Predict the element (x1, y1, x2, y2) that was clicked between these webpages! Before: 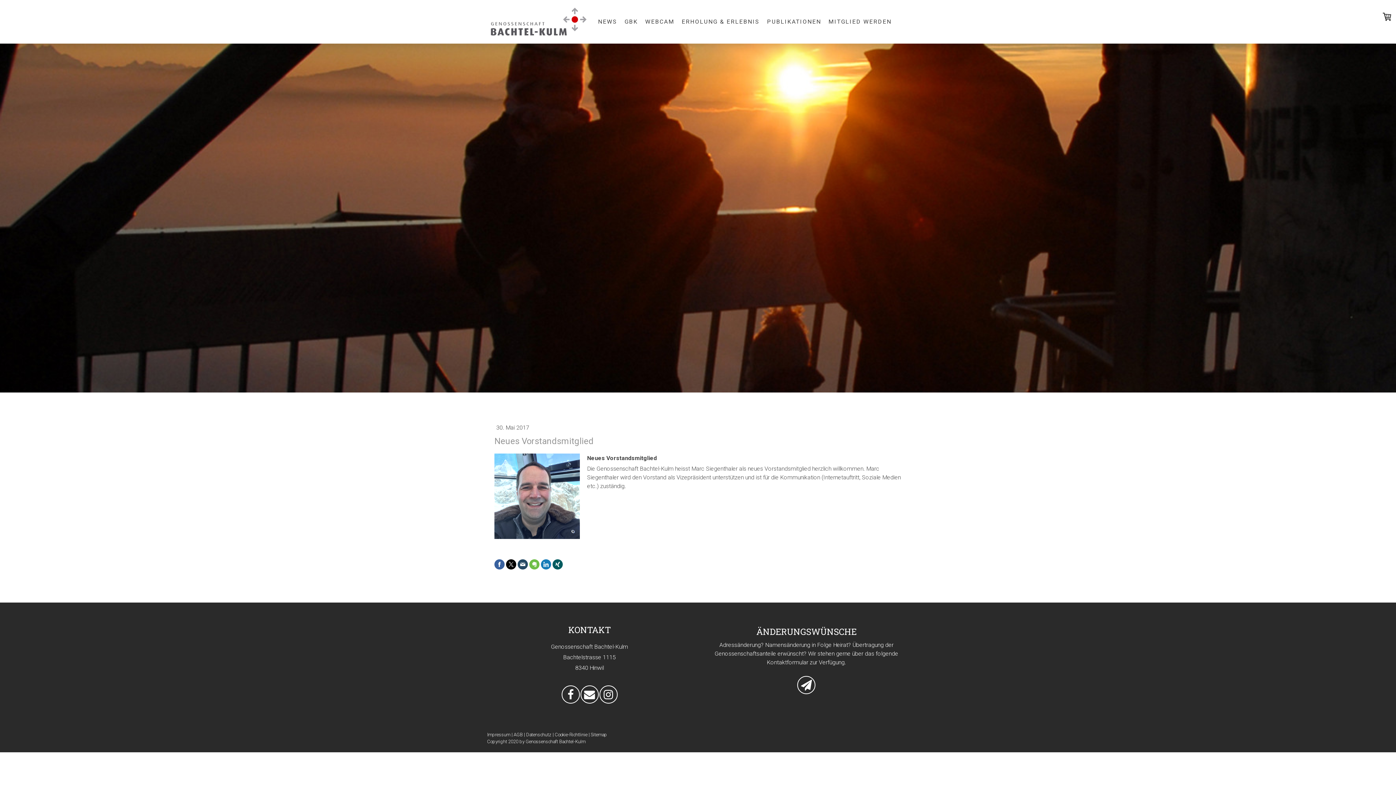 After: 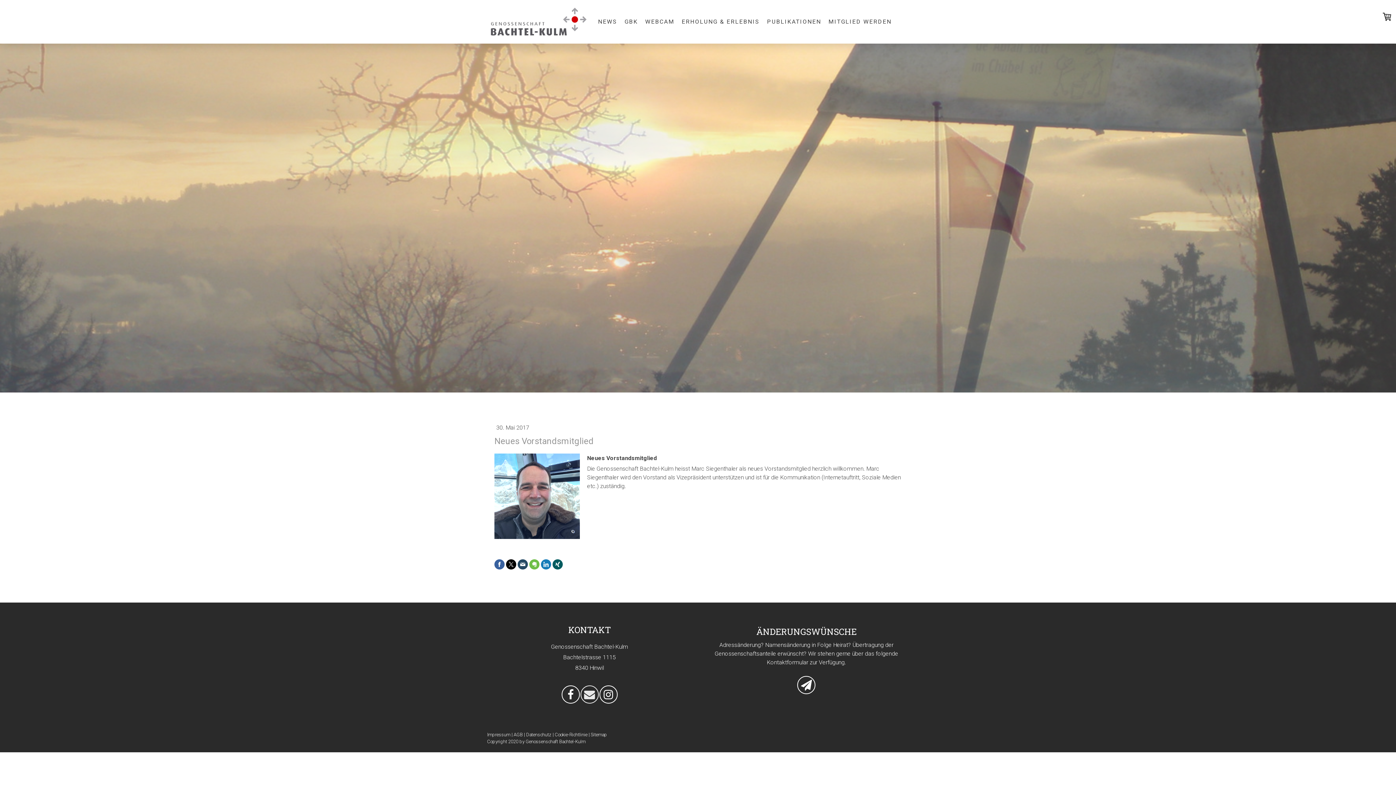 Action: bbox: (580, 685, 598, 704)